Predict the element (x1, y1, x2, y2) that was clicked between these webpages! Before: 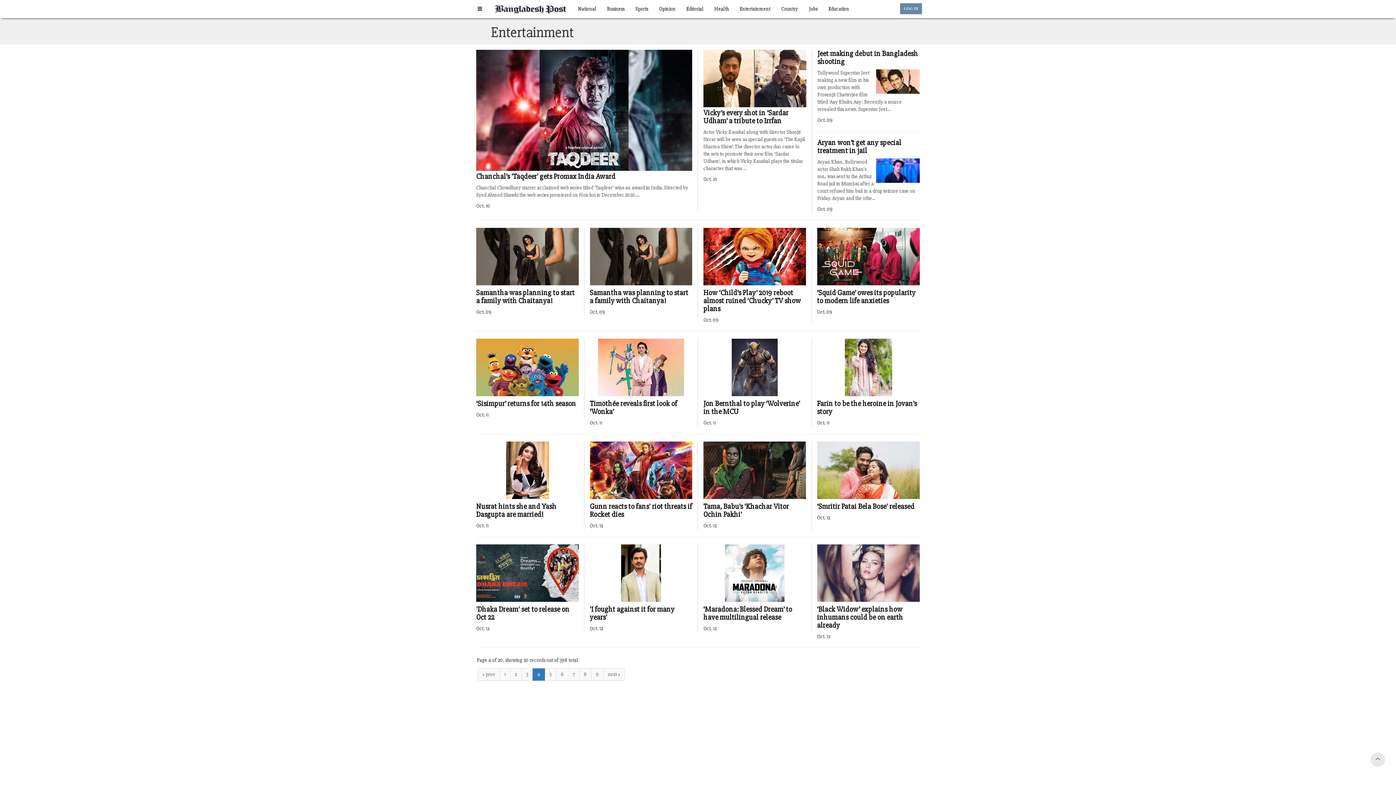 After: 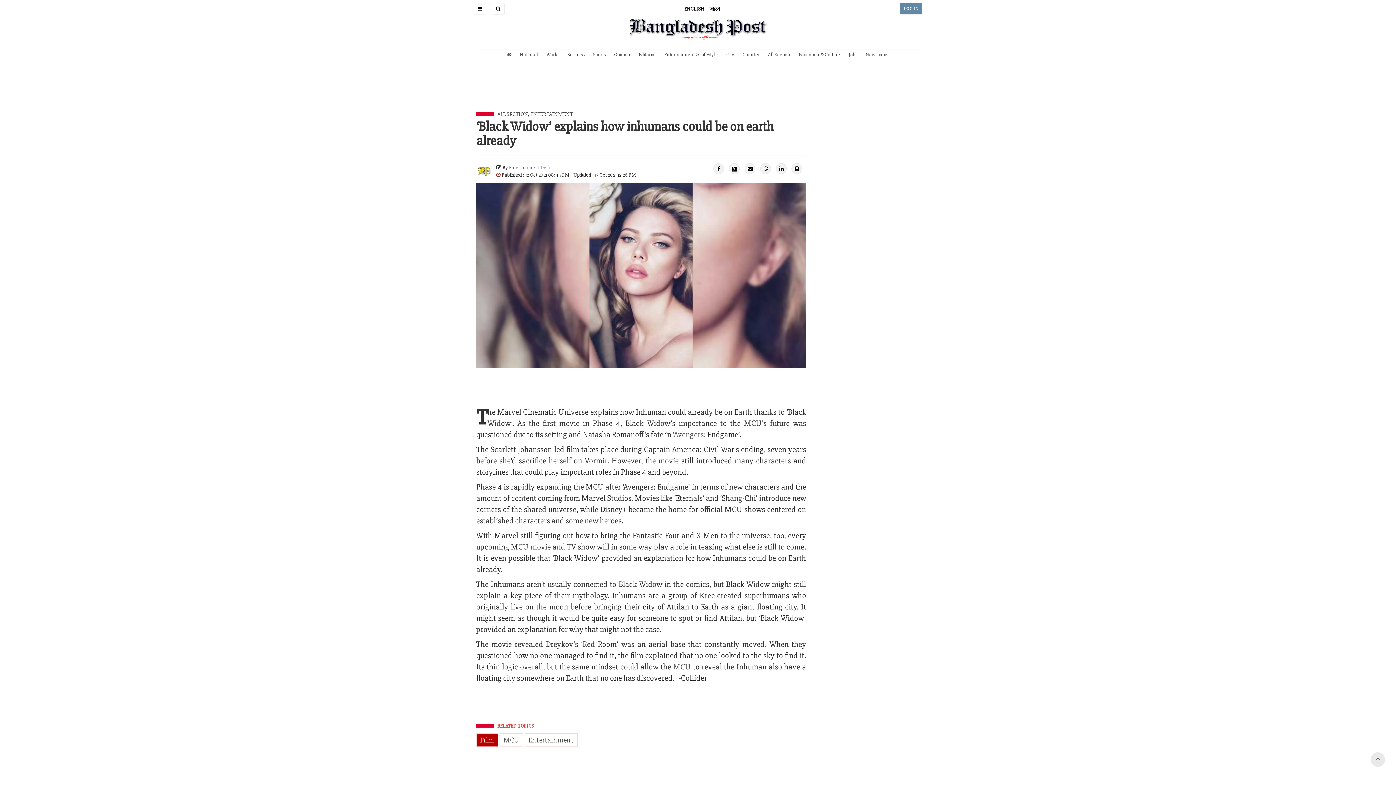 Action: bbox: (817, 544, 920, 629) label: ‘Black Widow’ explains how inhumans could be on earth already